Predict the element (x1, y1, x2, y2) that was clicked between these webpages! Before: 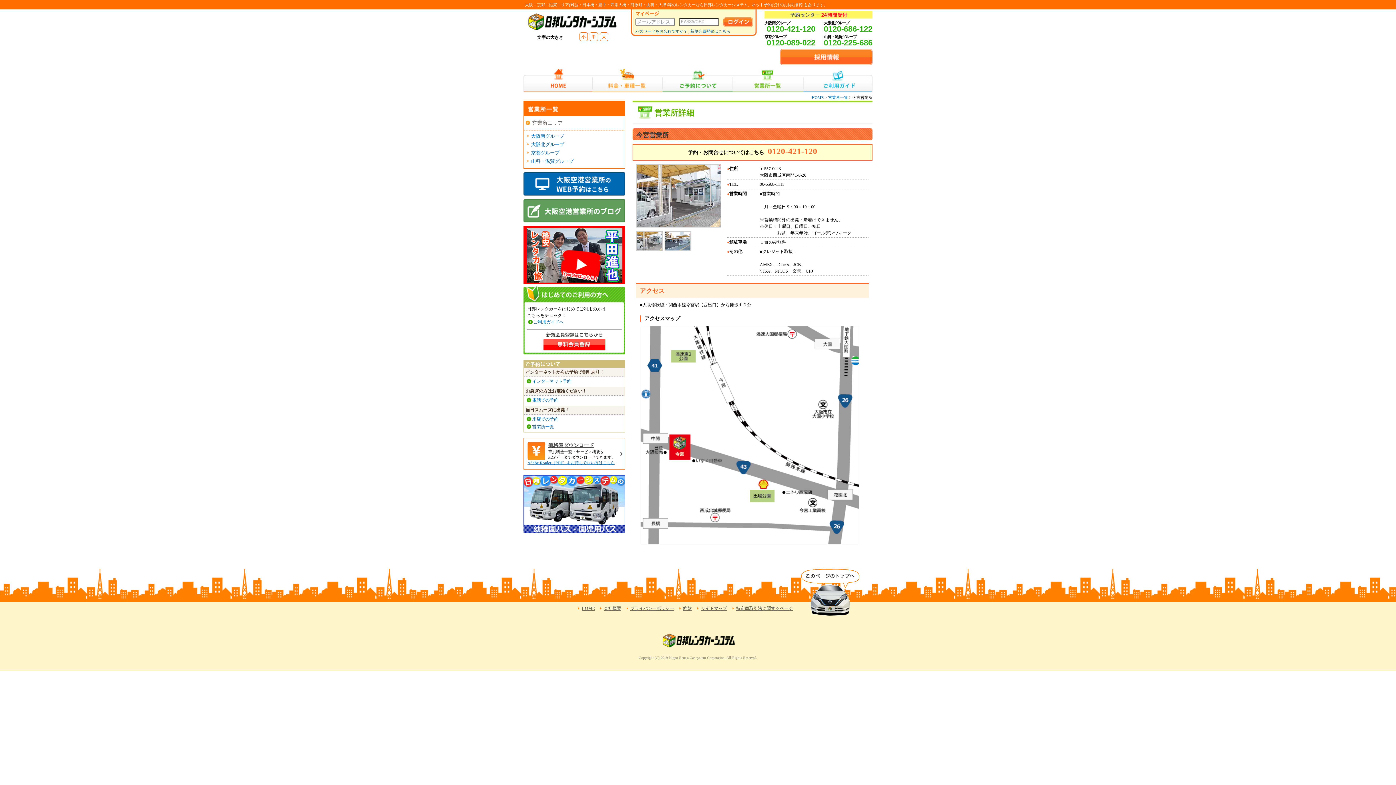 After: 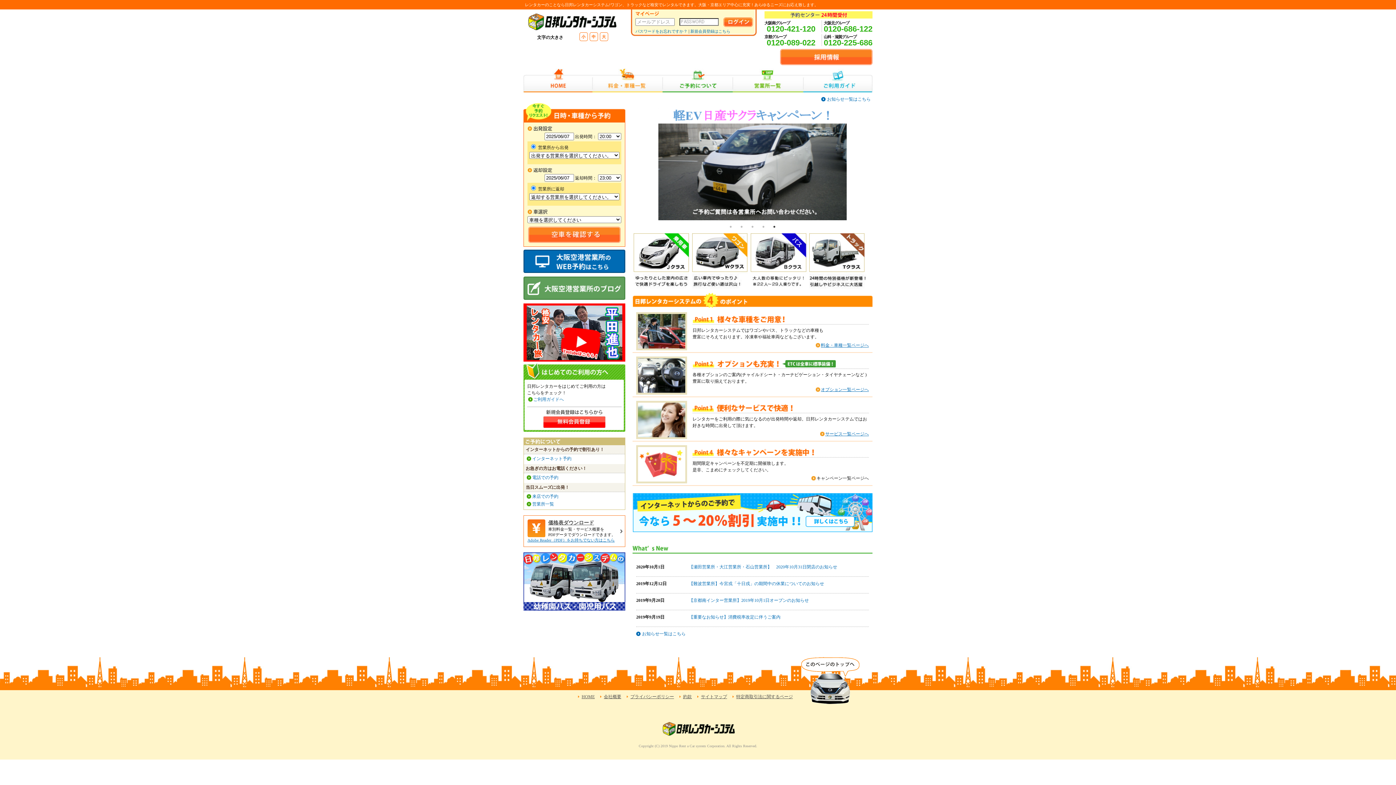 Action: label: HOME bbox: (523, 68, 592, 92)